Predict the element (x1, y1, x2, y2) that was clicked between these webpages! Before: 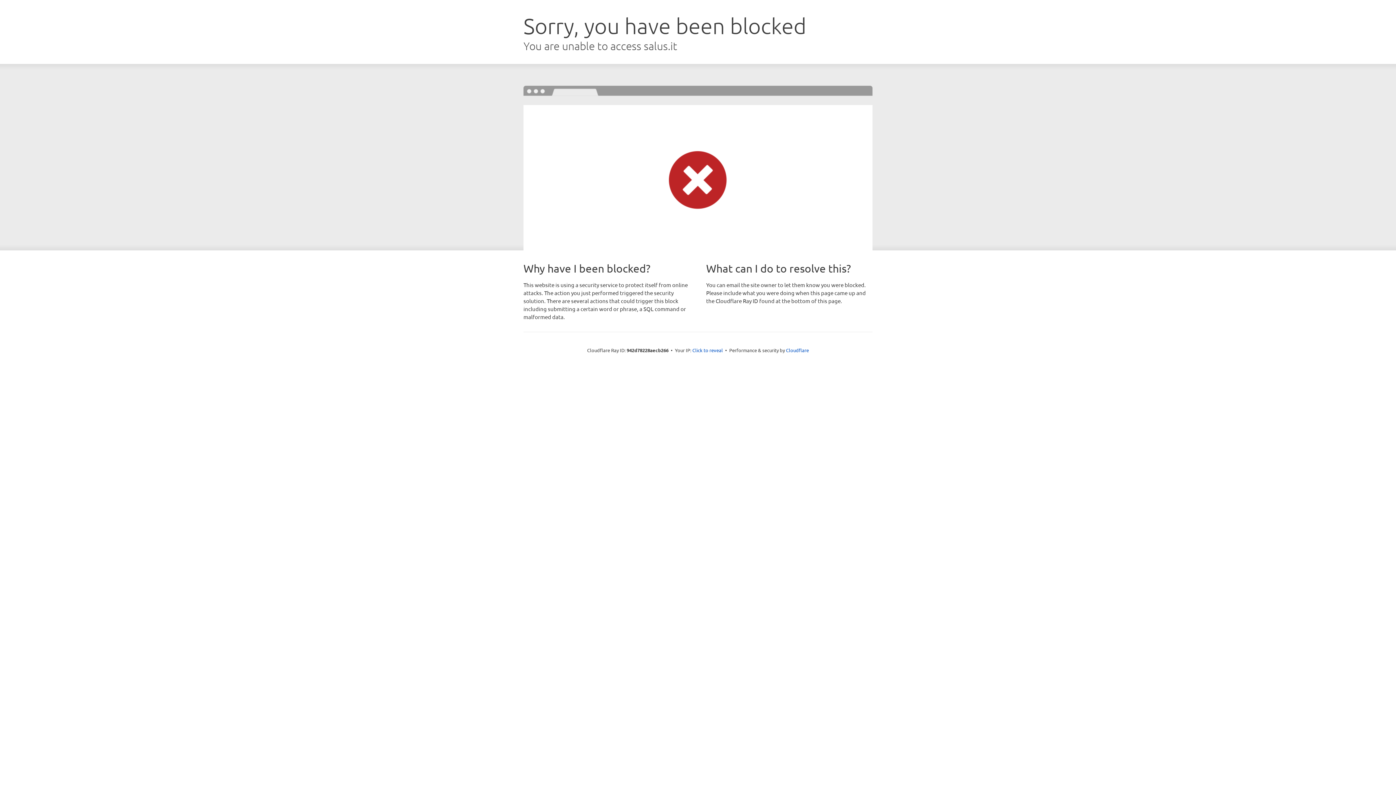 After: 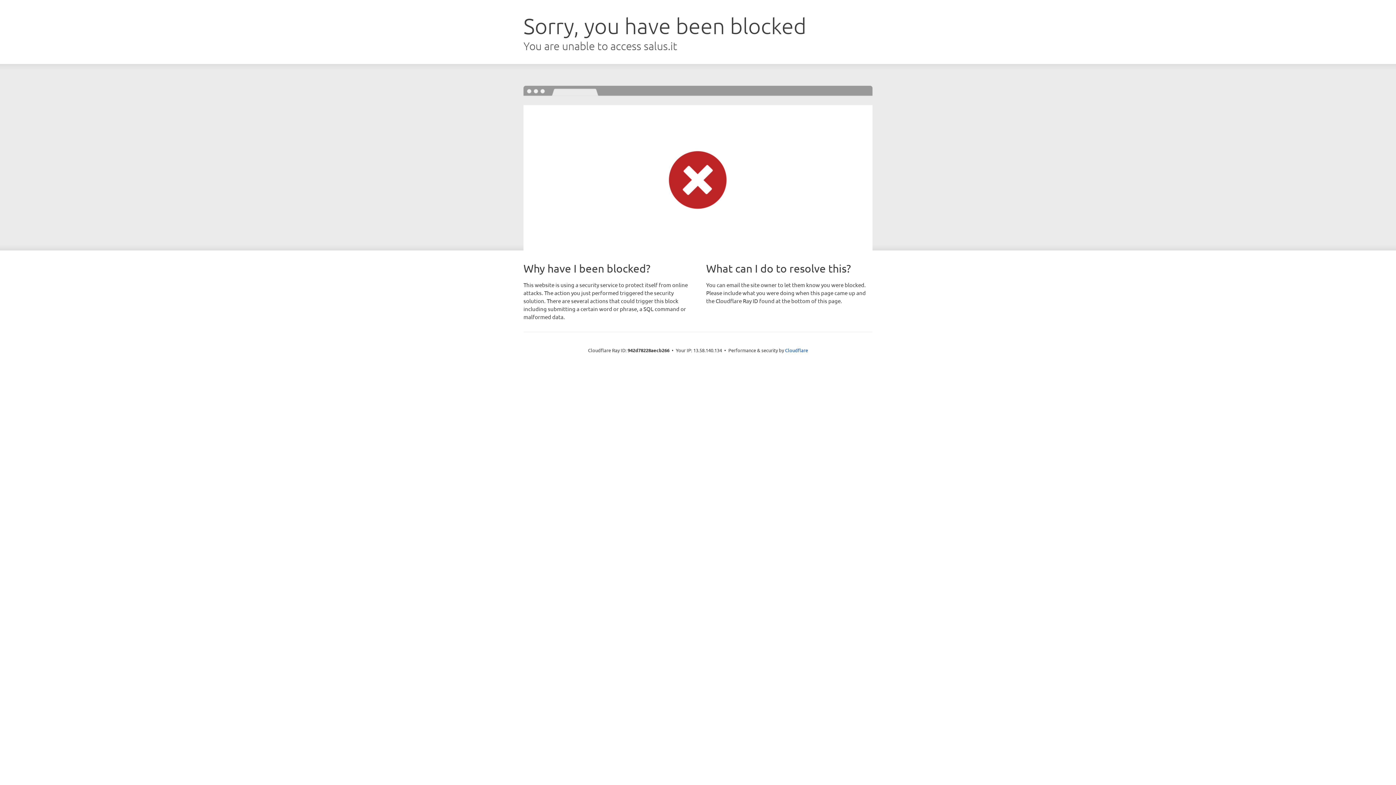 Action: label: Click to reveal bbox: (692, 346, 723, 353)